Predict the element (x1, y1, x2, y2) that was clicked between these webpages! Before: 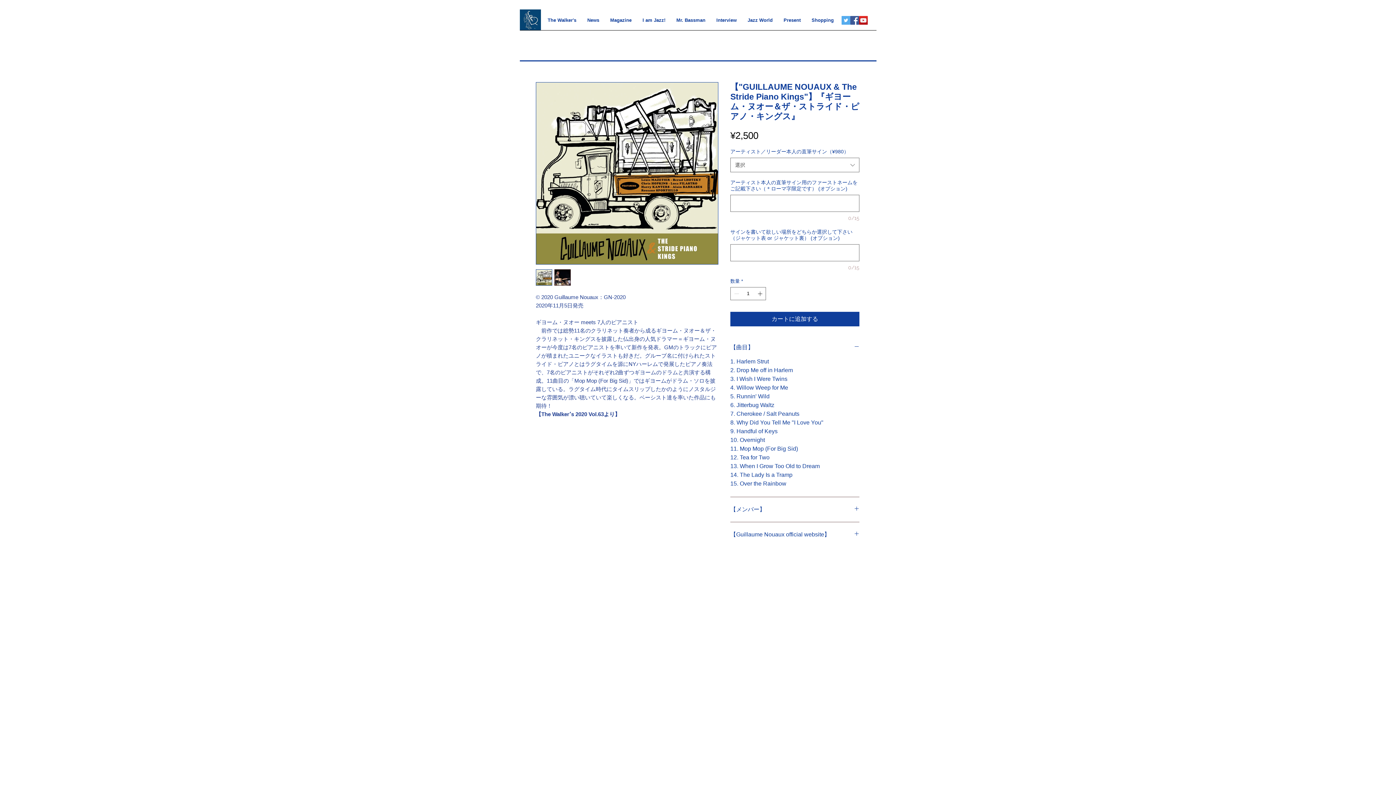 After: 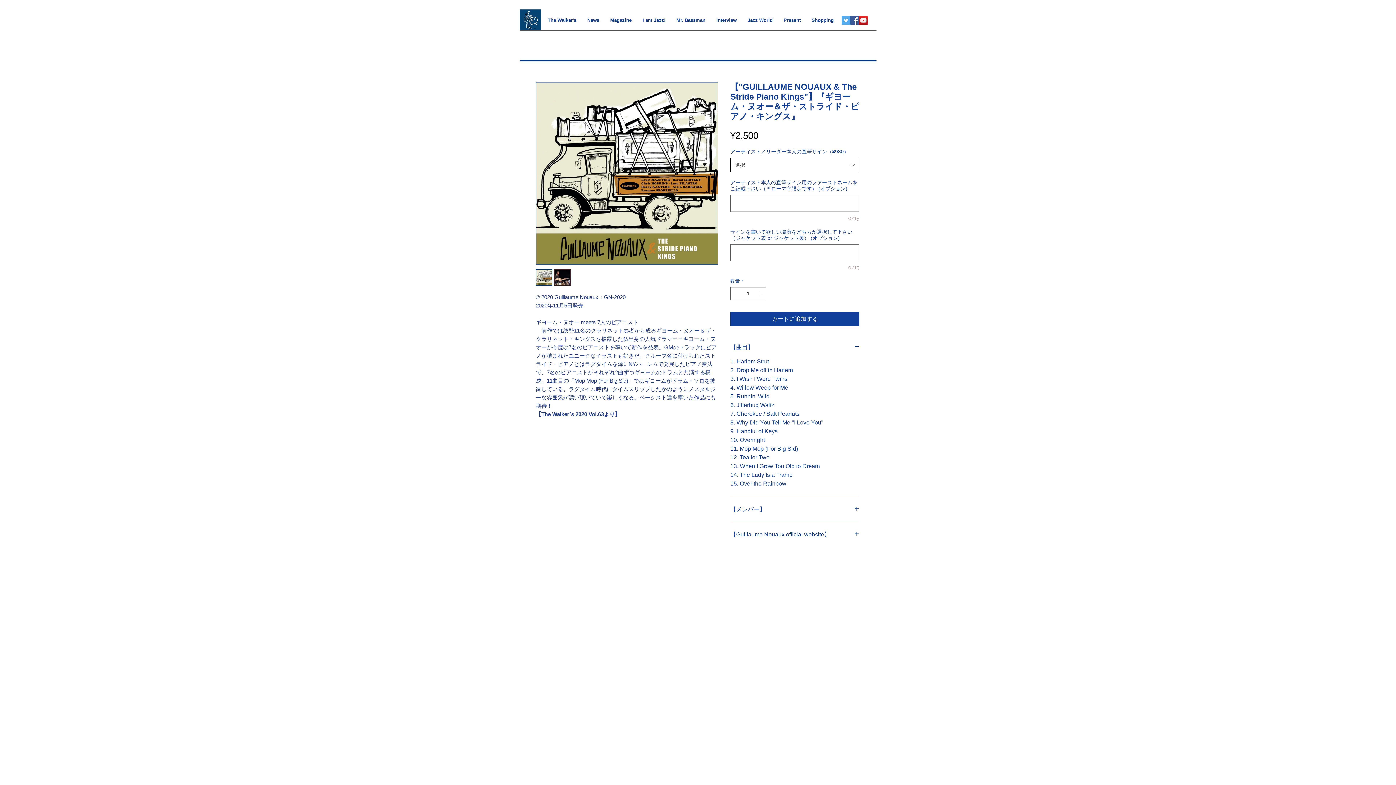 Action: bbox: (730, 157, 859, 172) label: 選択